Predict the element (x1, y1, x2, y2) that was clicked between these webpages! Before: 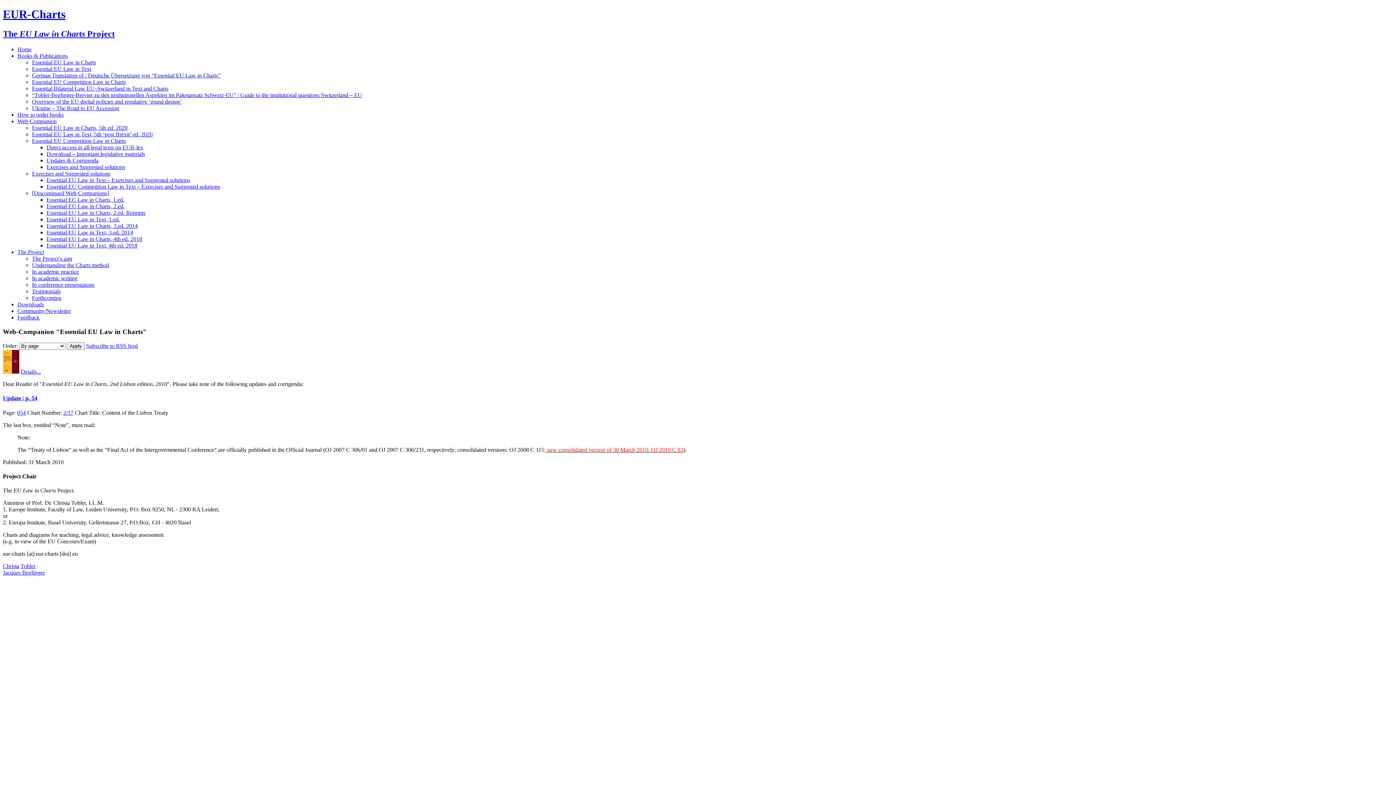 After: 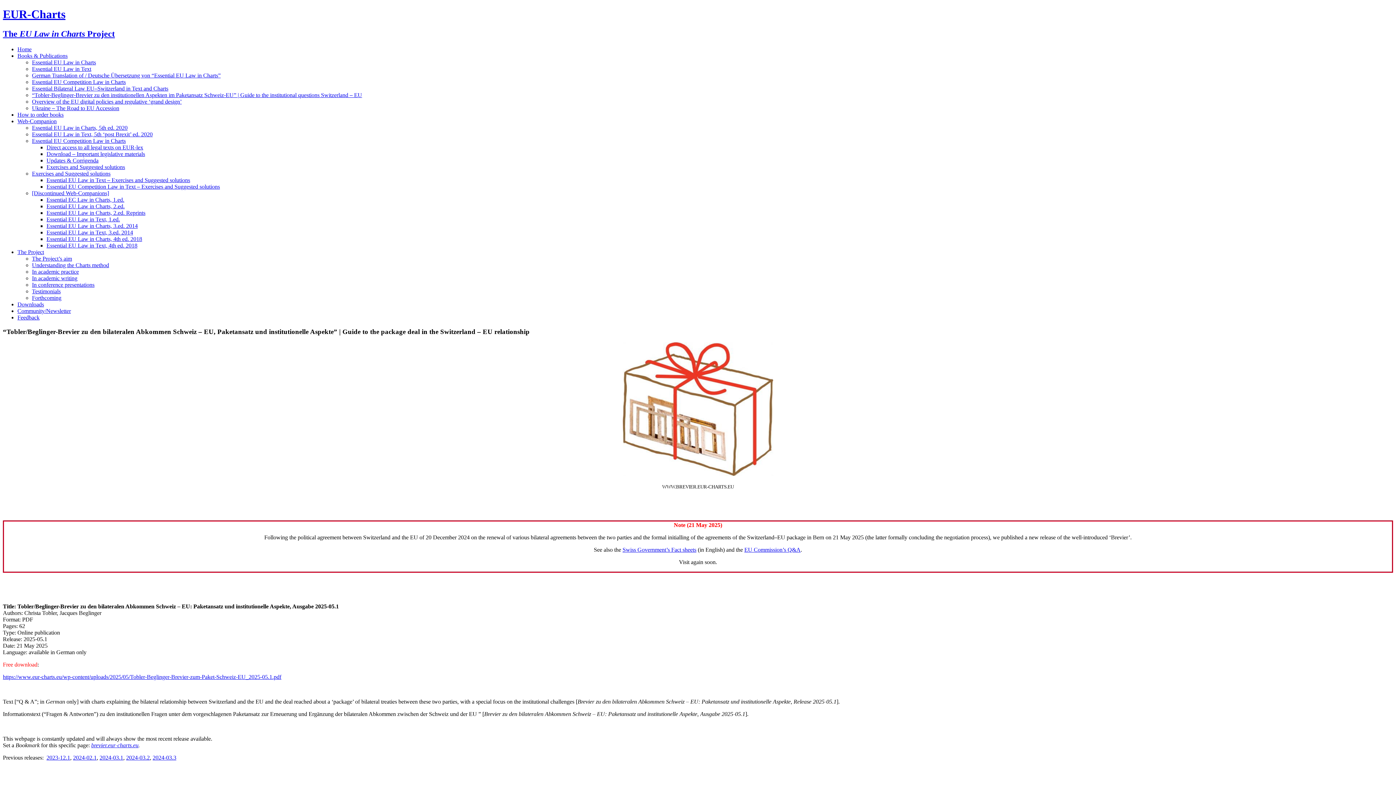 Action: label: “Tobler-Beglinger-Brevier zu den institutionellen Aspekten im Paketansatz Schweiz-EU” | Guide to the institutional questions Switzerland – EU bbox: (32, 91, 362, 98)